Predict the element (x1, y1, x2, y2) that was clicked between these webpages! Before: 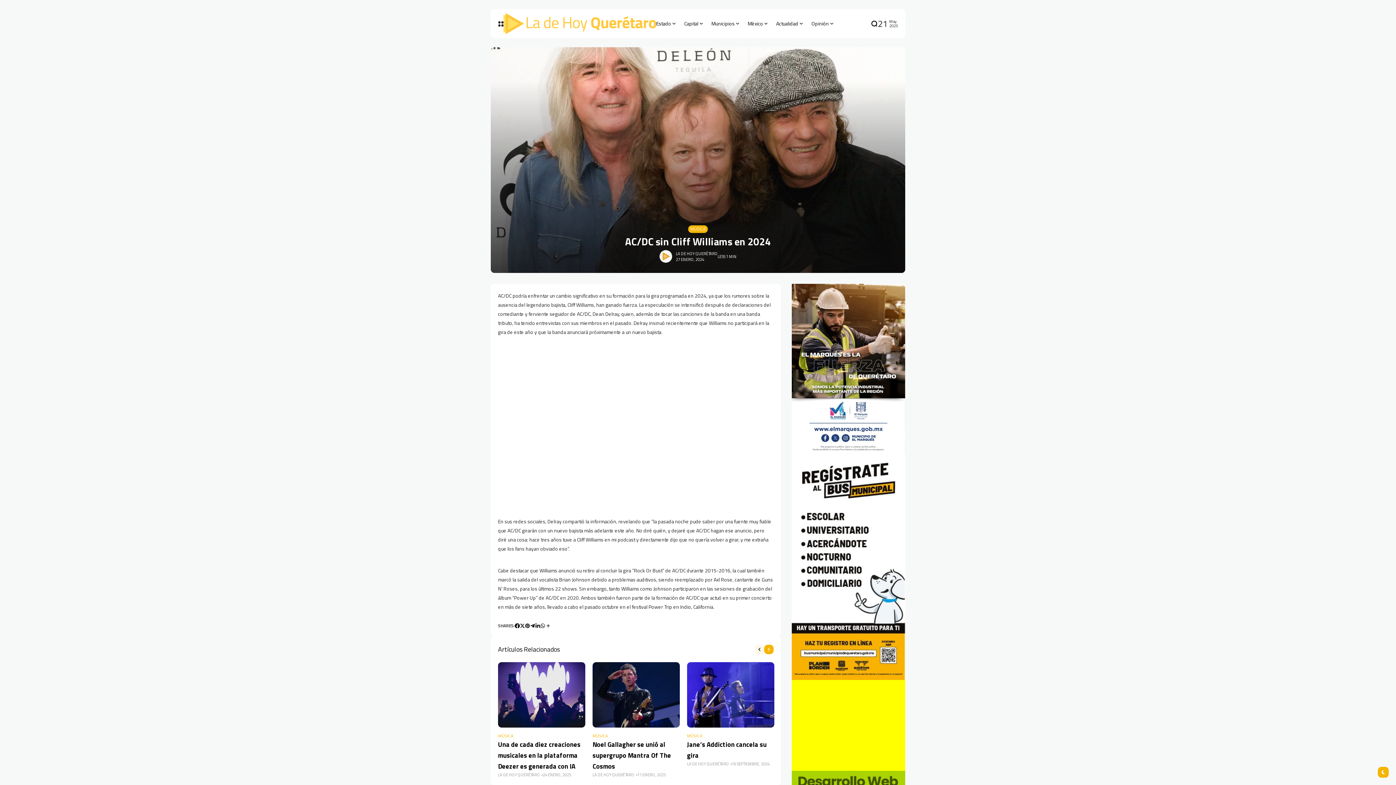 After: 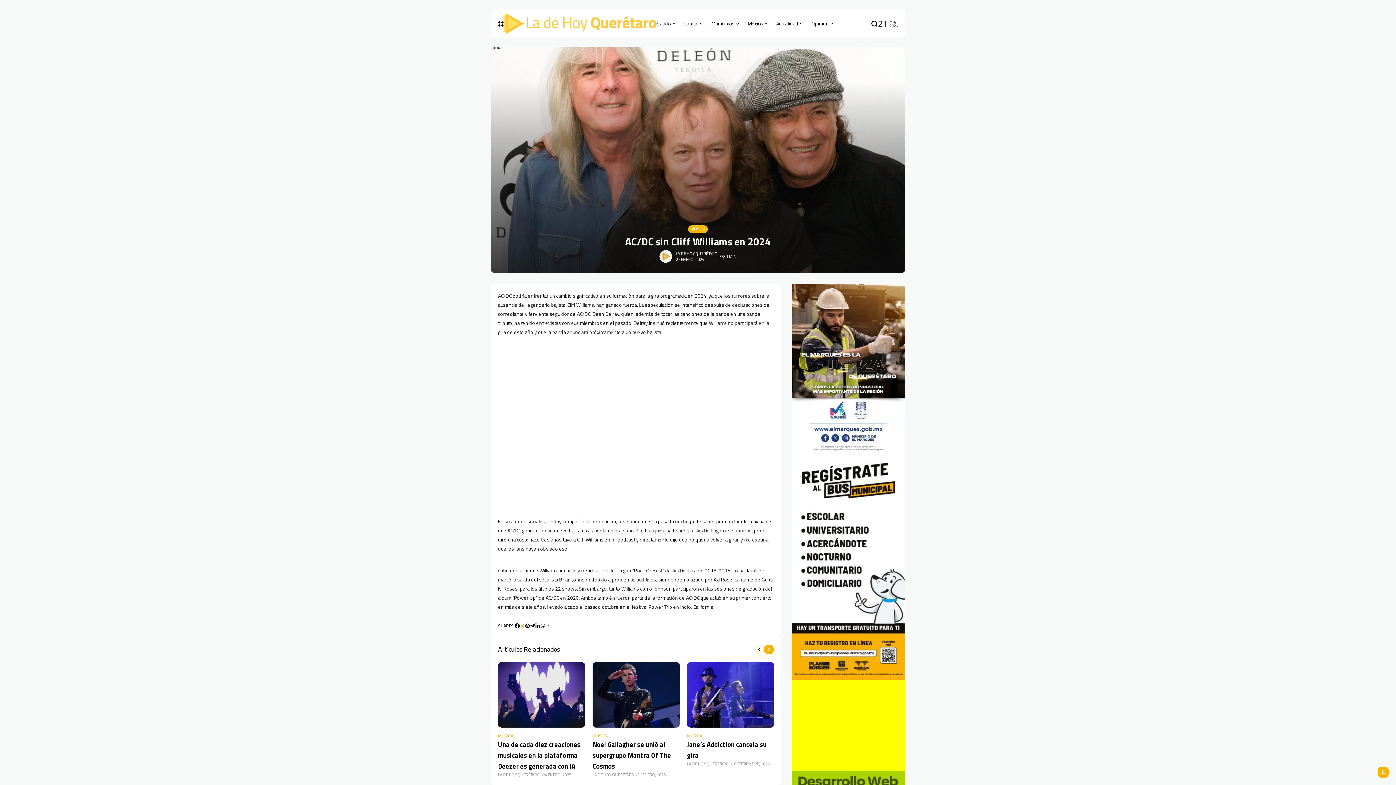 Action: bbox: (520, 623, 525, 628)